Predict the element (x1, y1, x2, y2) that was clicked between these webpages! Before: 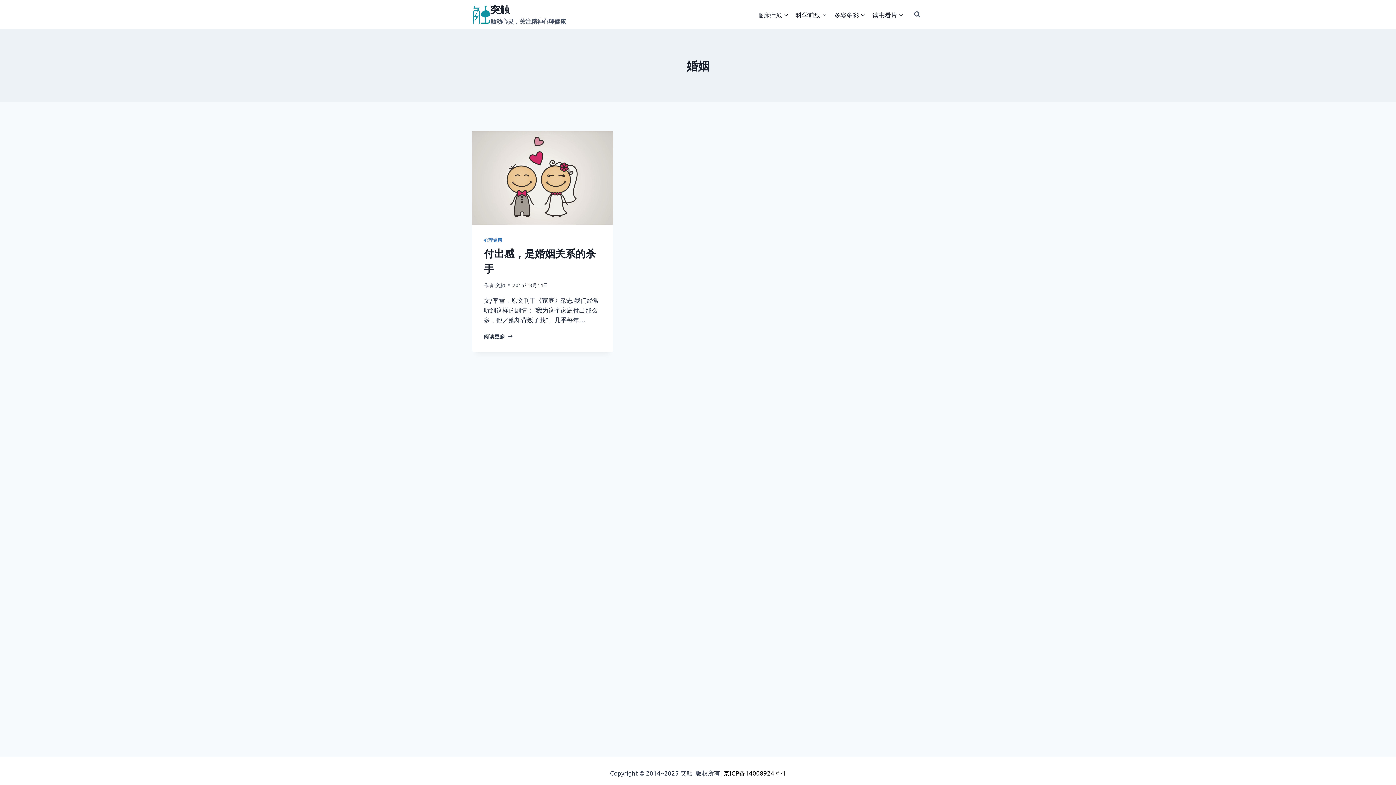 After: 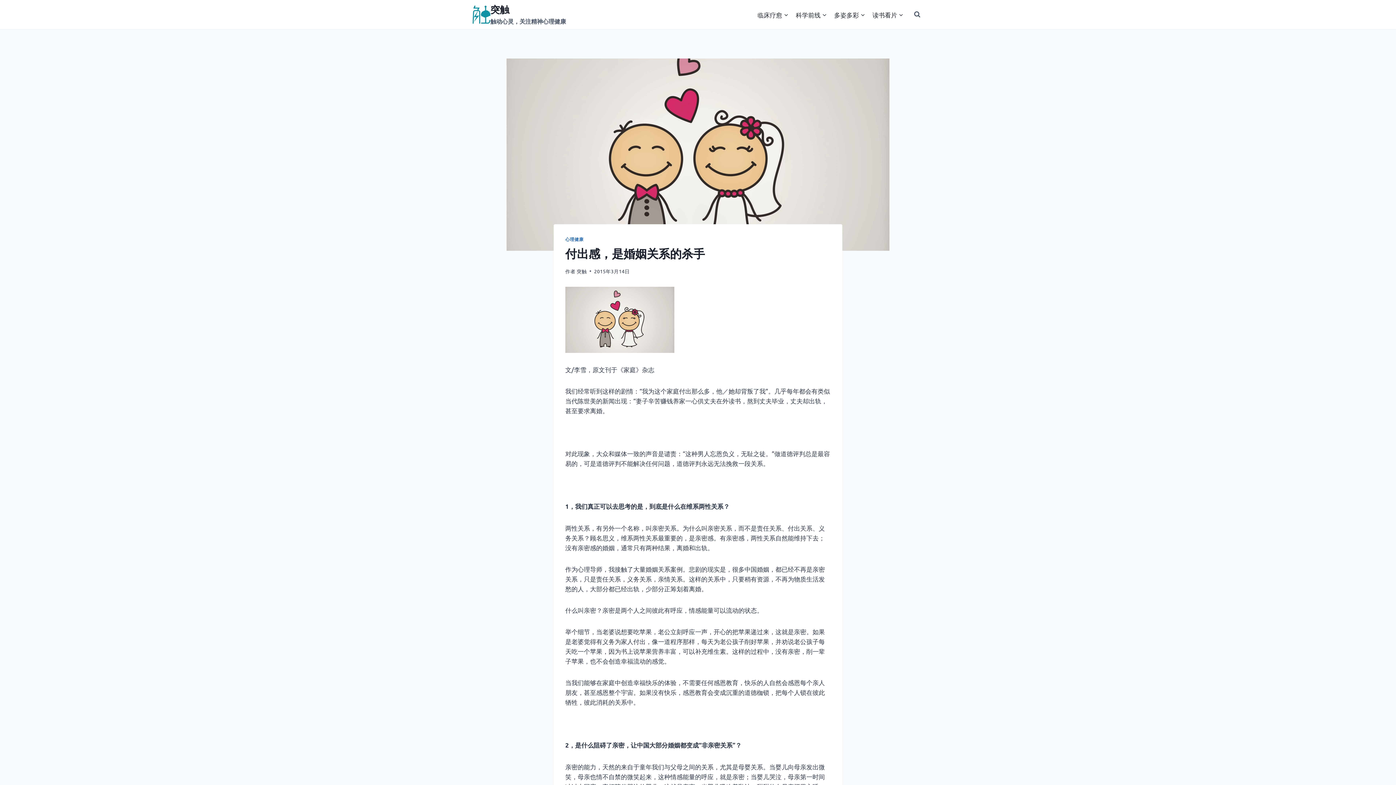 Action: bbox: (472, 131, 613, 225)